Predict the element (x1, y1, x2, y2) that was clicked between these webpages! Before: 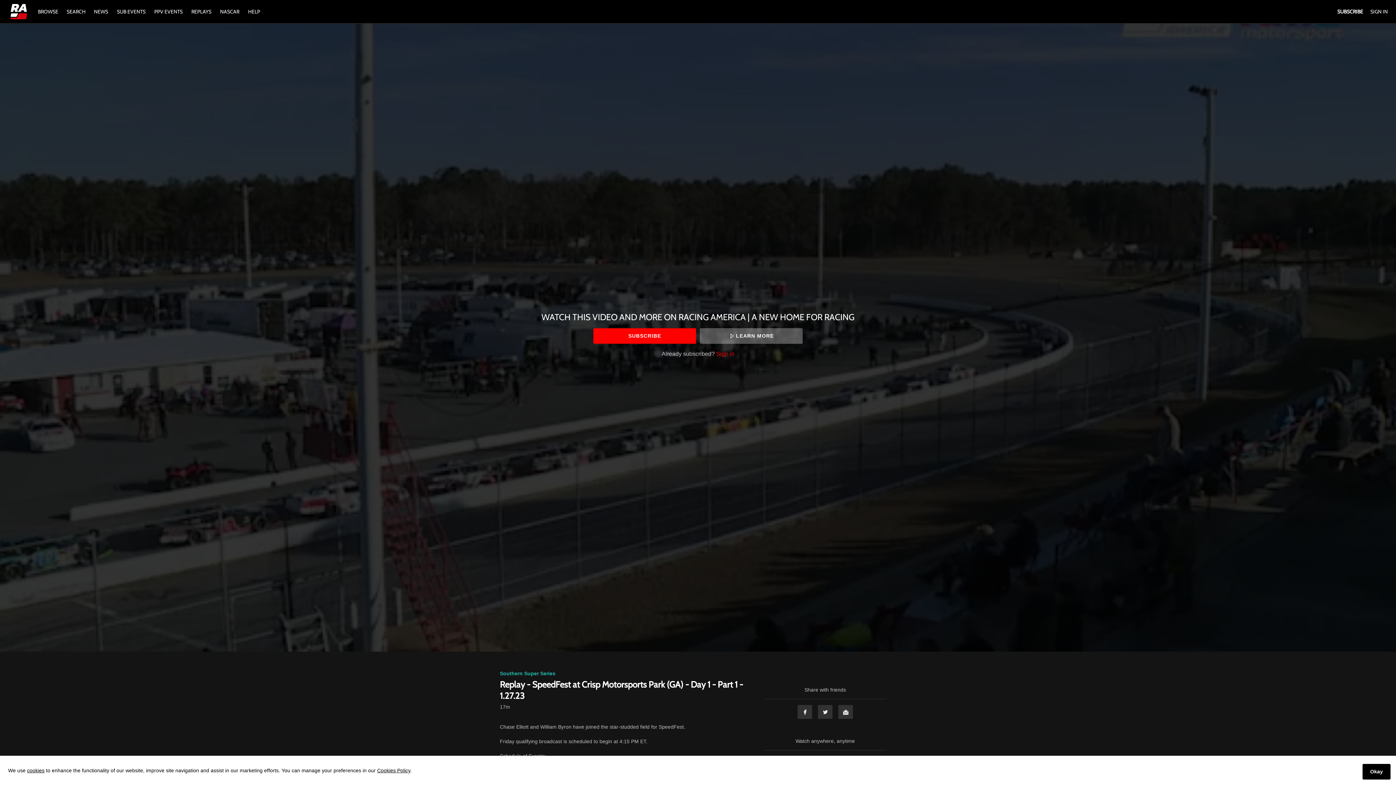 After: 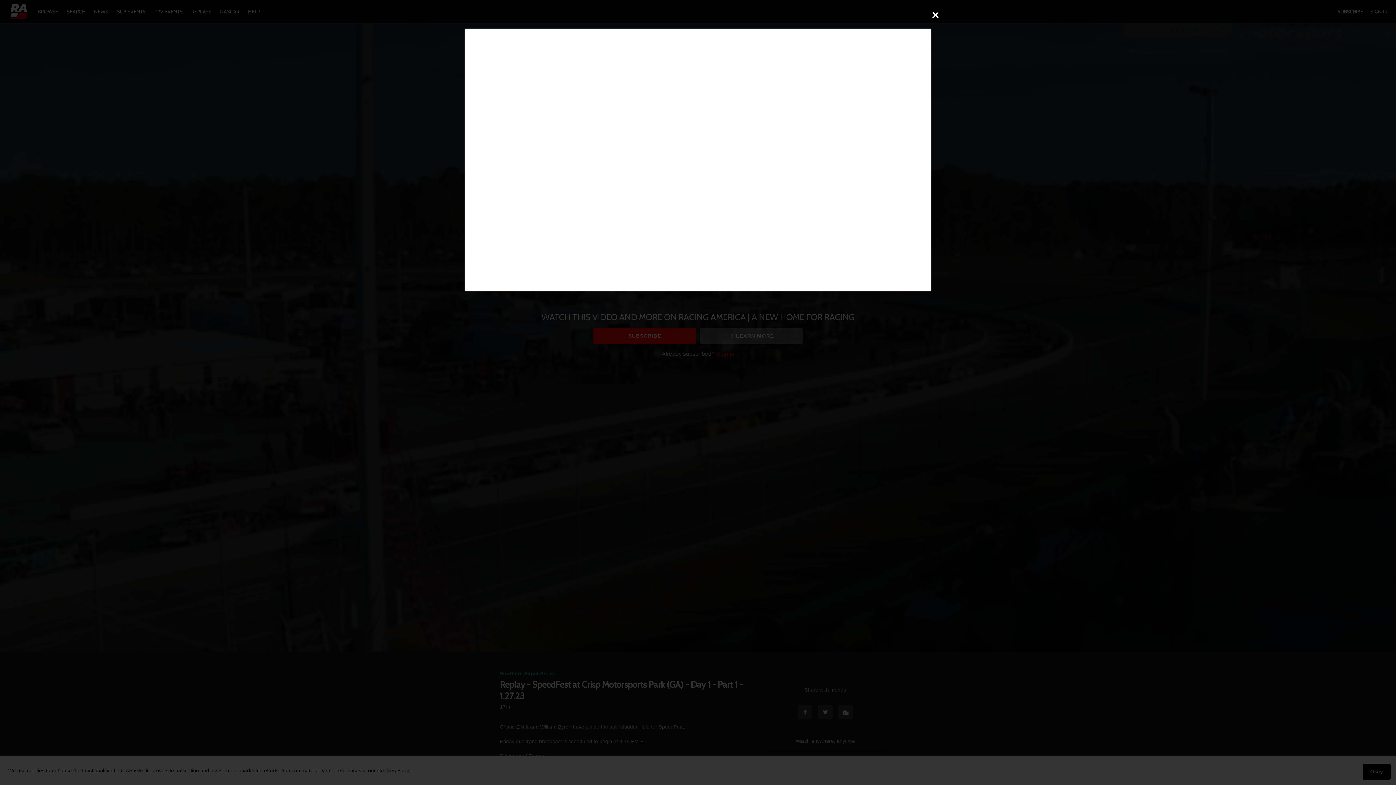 Action: bbox: (699, 328, 802, 343) label: LEARN MORE